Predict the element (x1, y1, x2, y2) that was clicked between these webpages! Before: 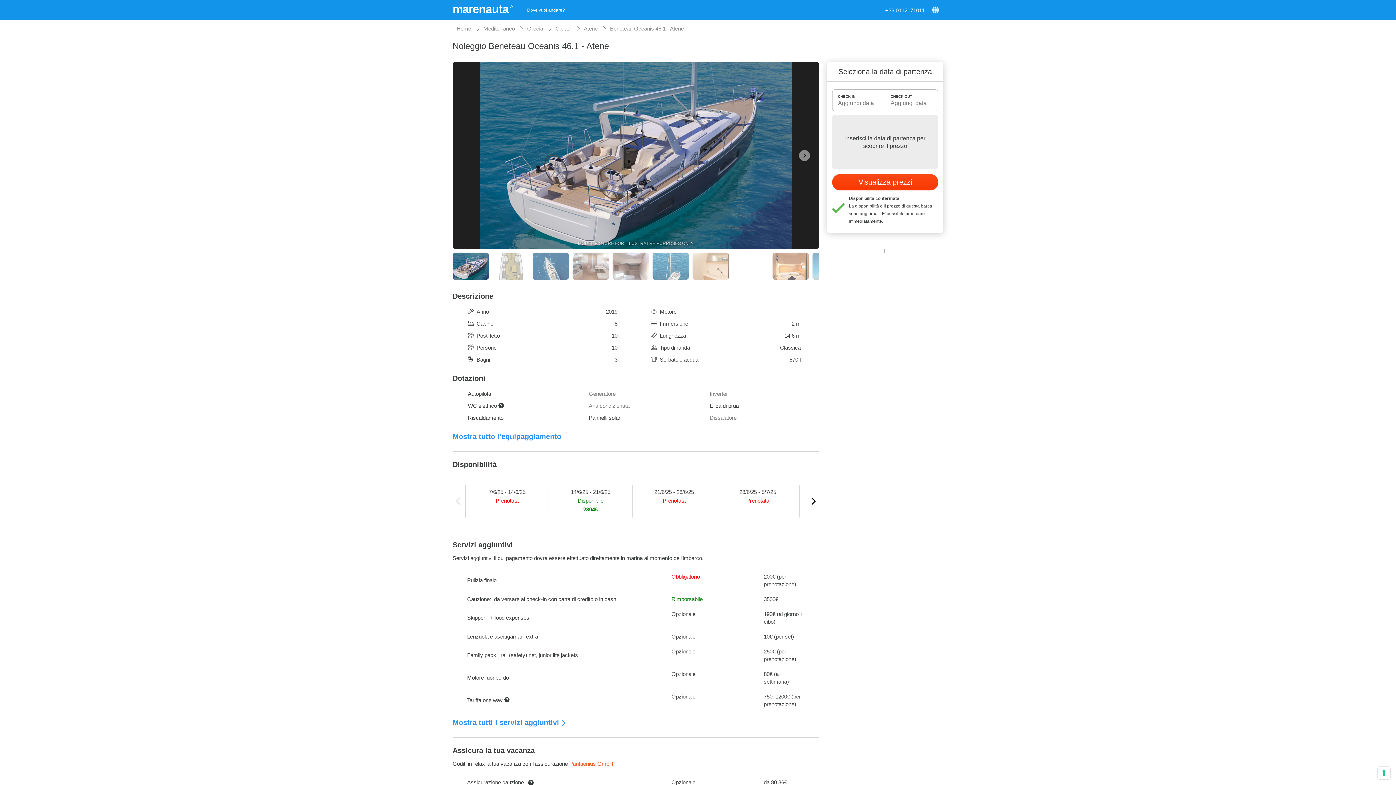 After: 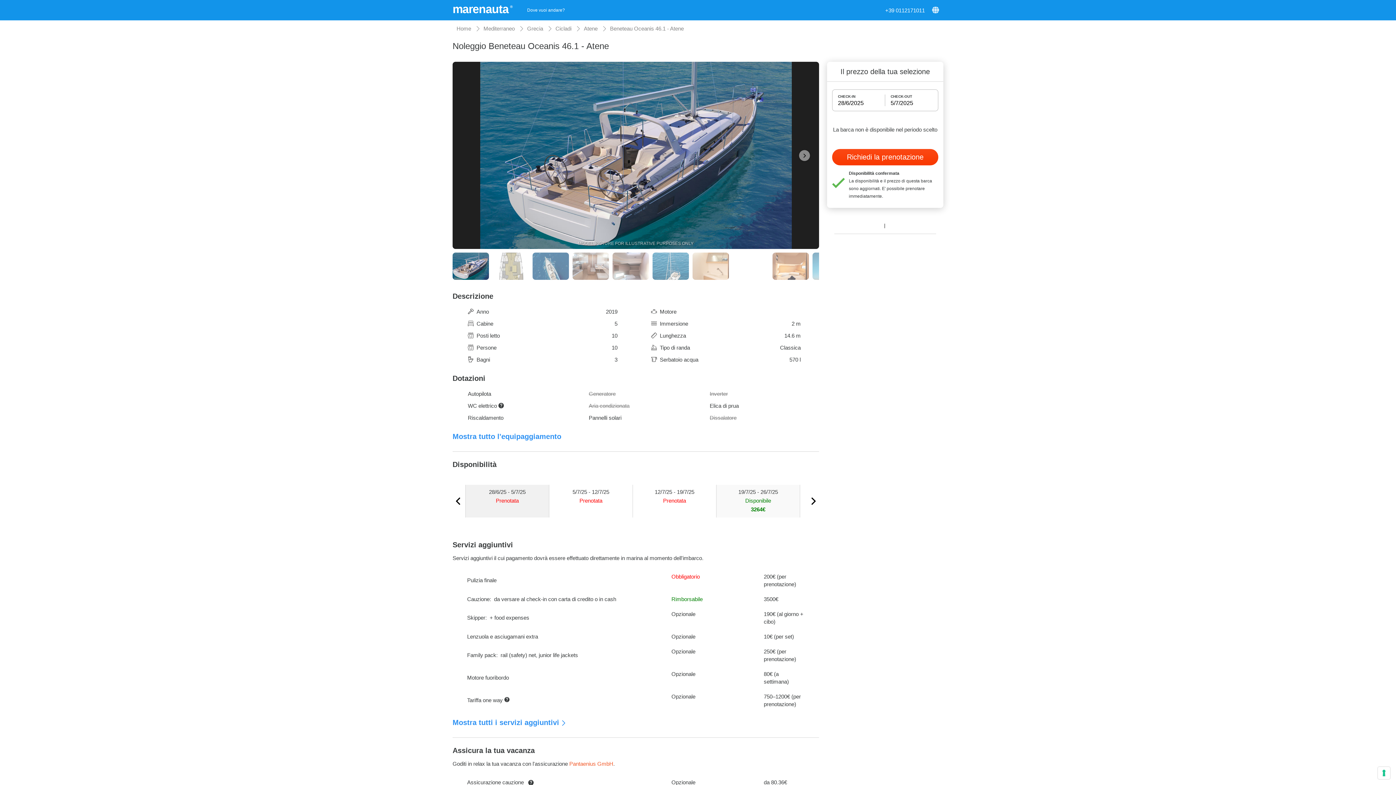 Action: bbox: (716, 481, 800, 532) label: 28/6/25 - 5/7/25
Prenotata